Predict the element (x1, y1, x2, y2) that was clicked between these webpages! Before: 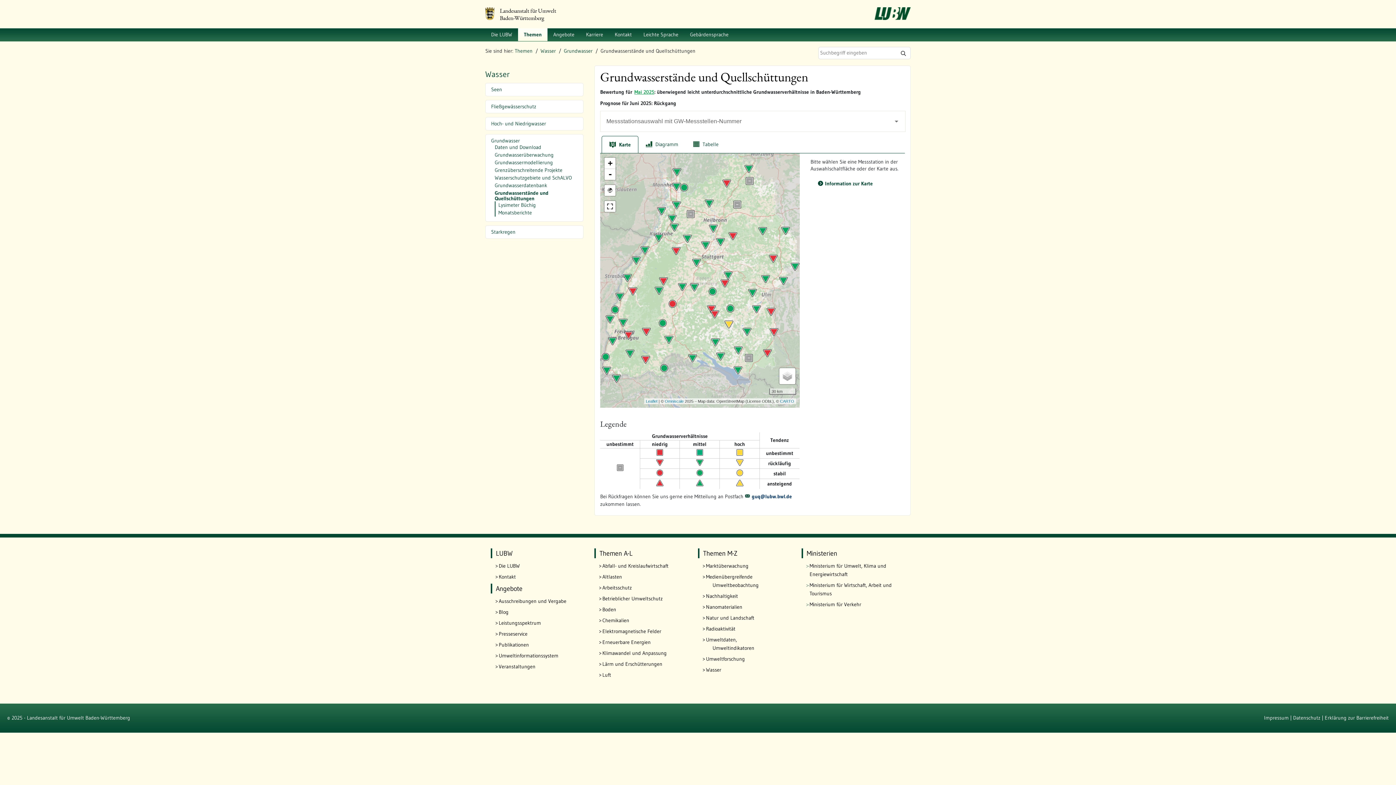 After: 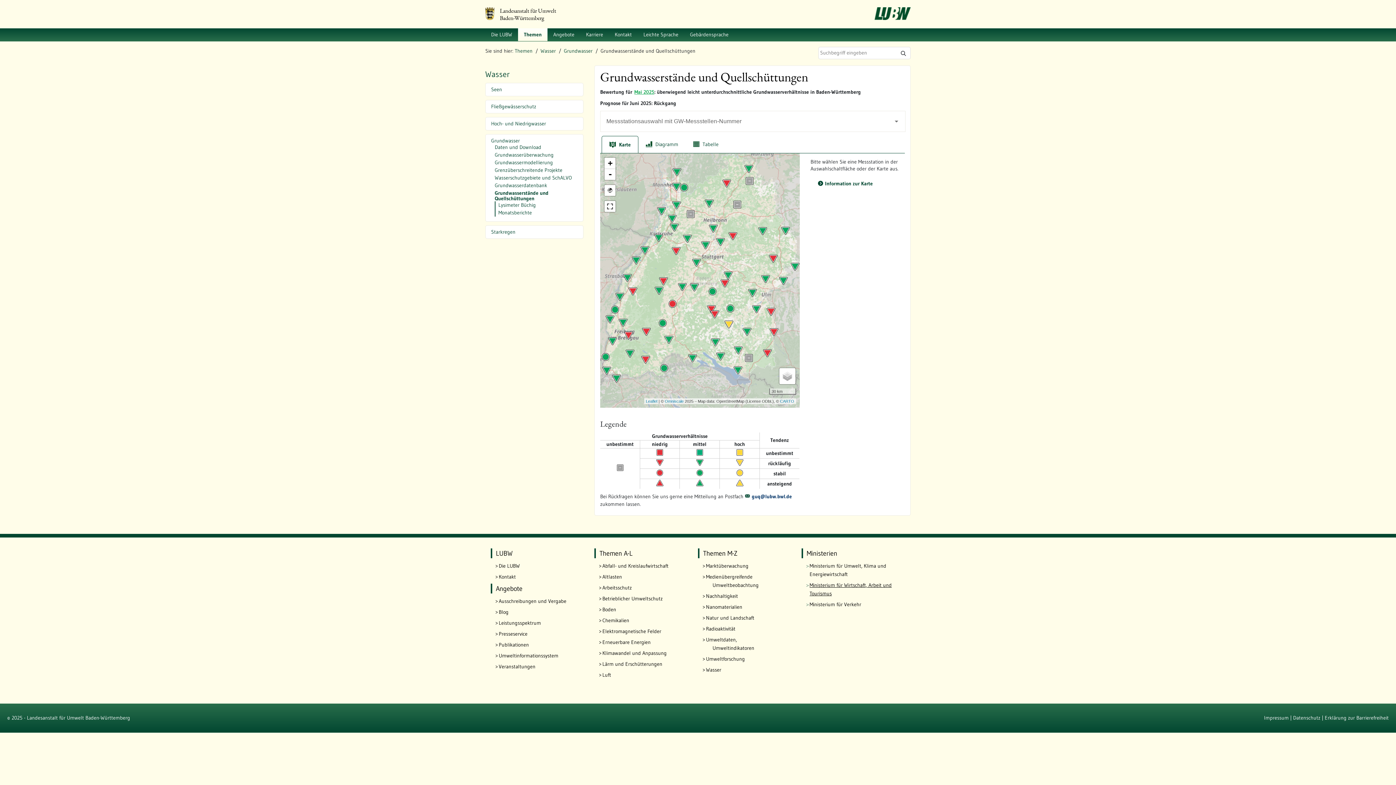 Action: bbox: (809, 581, 905, 598) label: Ministerium für Wirtschaft, Arbeit und Tourismus